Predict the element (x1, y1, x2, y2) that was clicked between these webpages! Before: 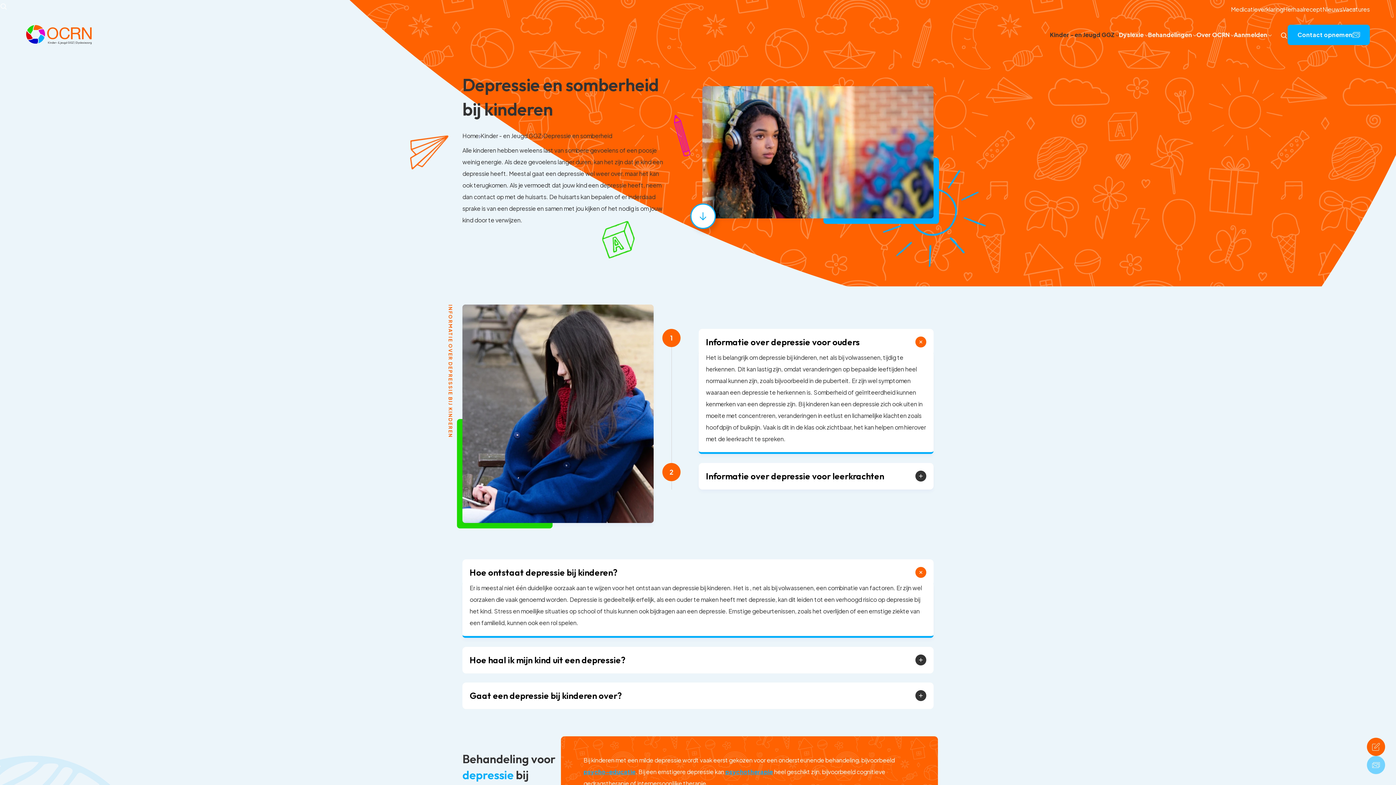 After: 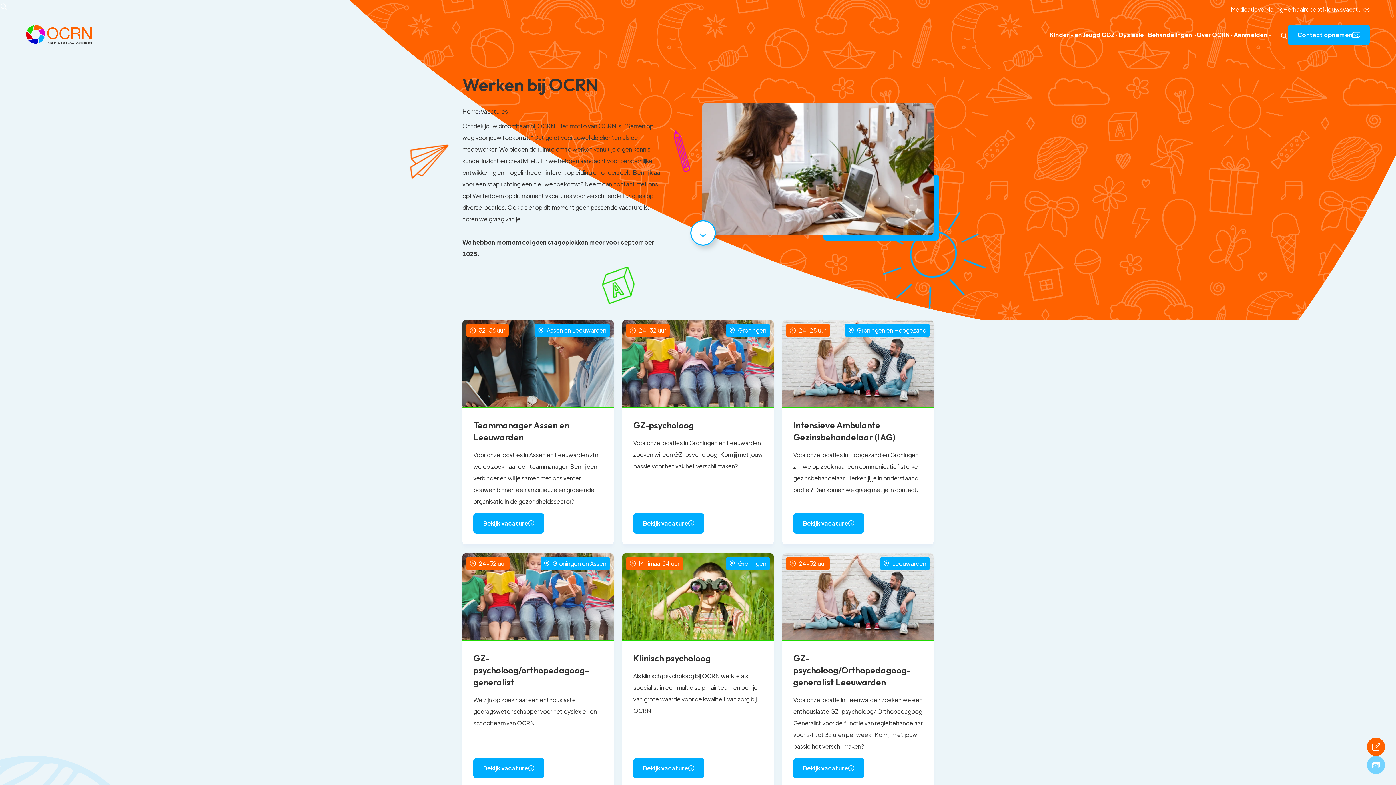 Action: label: Vacatures bbox: (1342, 5, 1370, 13)